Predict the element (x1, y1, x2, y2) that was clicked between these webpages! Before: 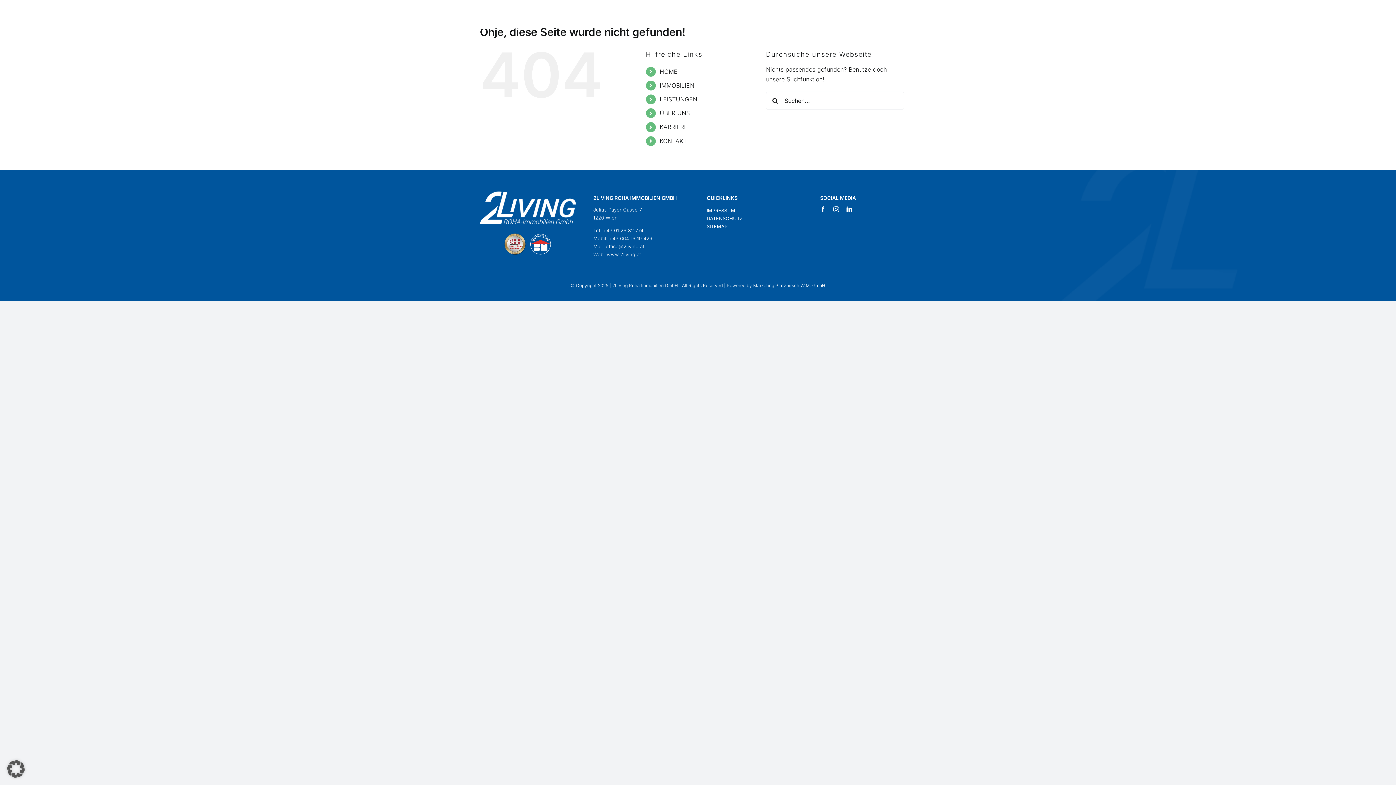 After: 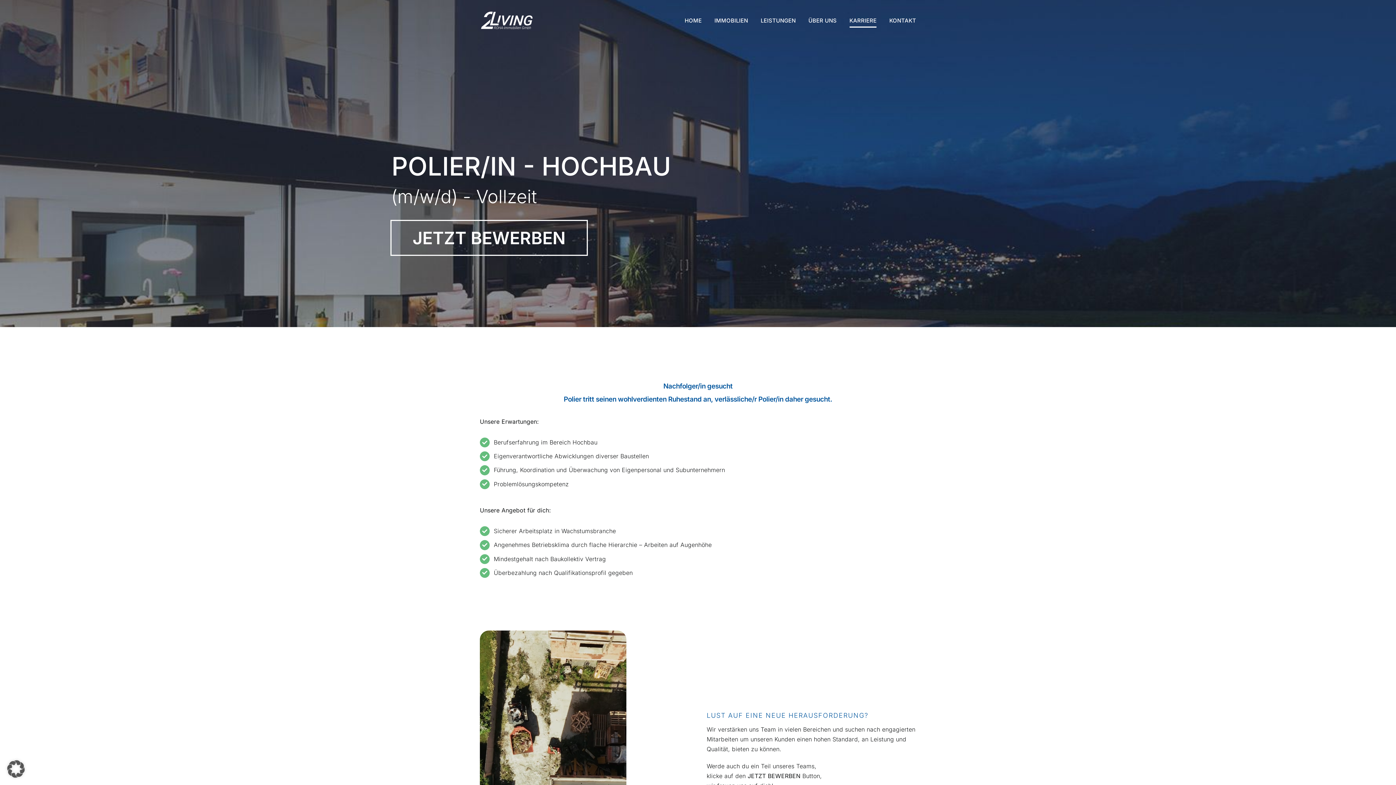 Action: bbox: (659, 123, 687, 130) label: KARRIERE